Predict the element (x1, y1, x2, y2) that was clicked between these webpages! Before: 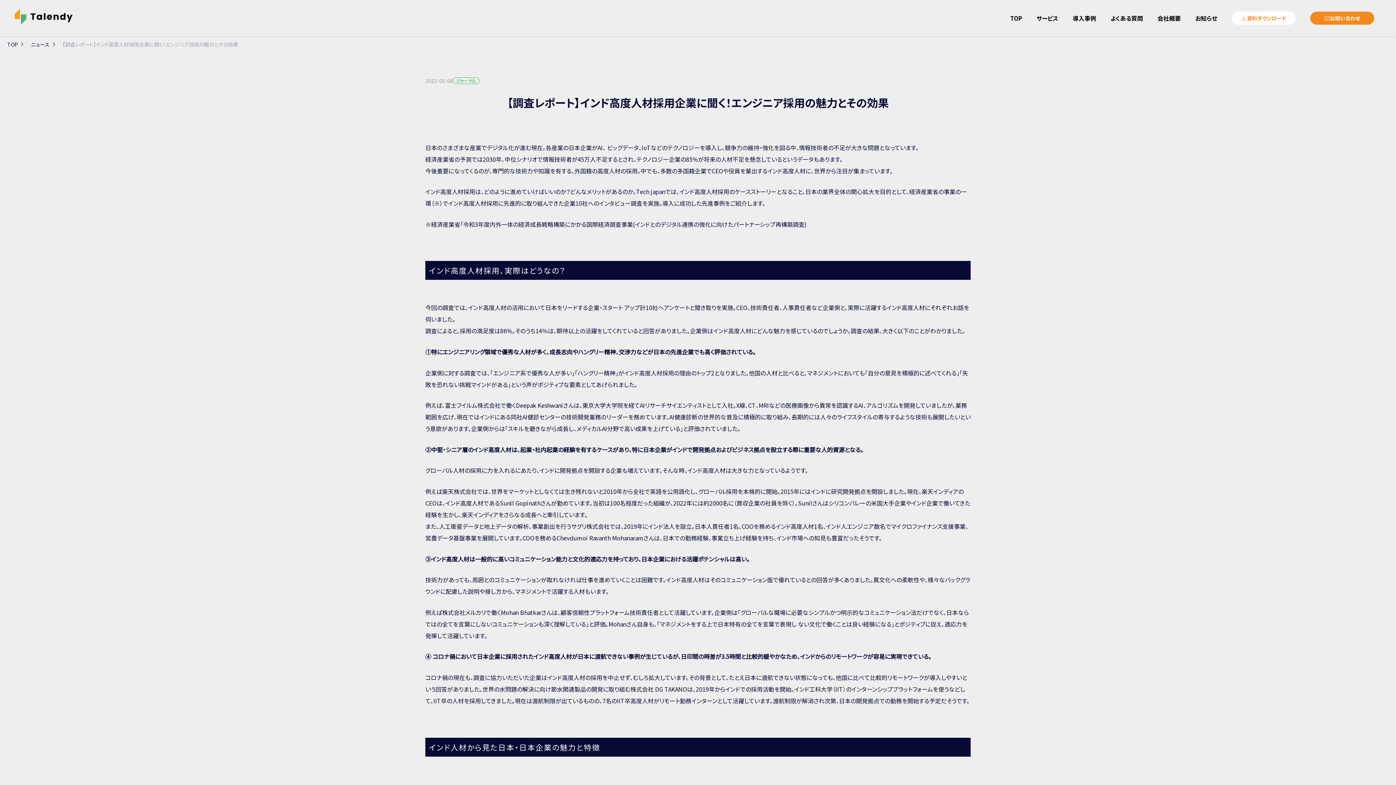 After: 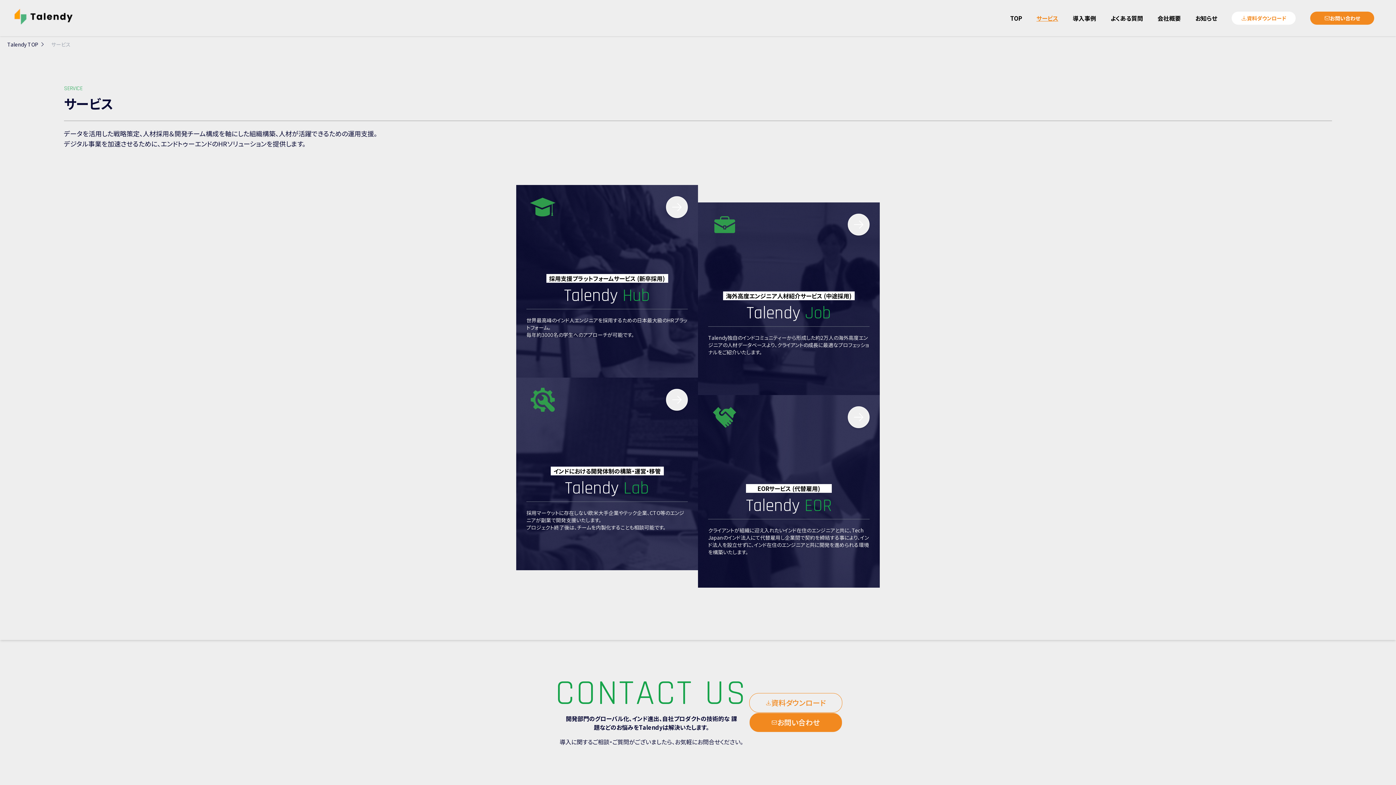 Action: bbox: (1036, 13, 1058, 22) label: サービス